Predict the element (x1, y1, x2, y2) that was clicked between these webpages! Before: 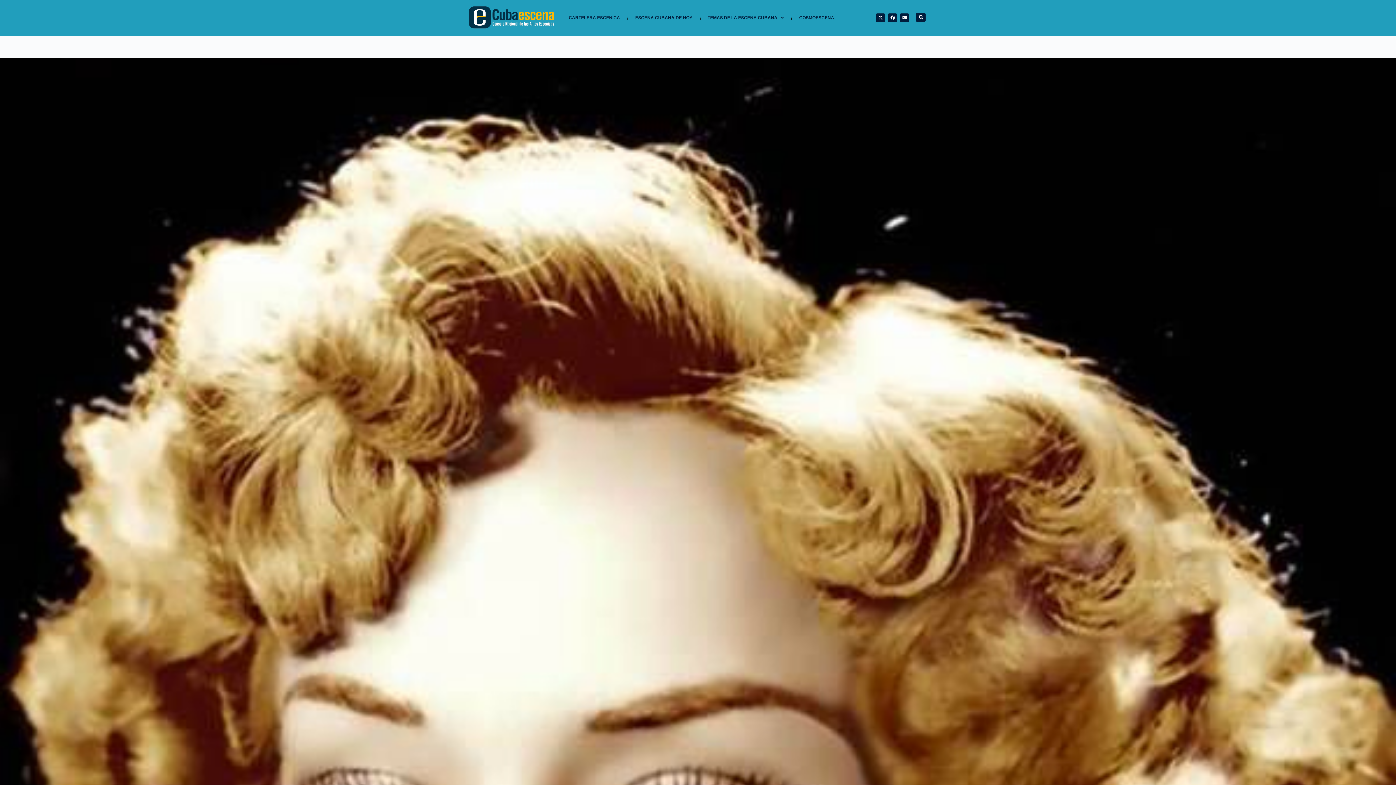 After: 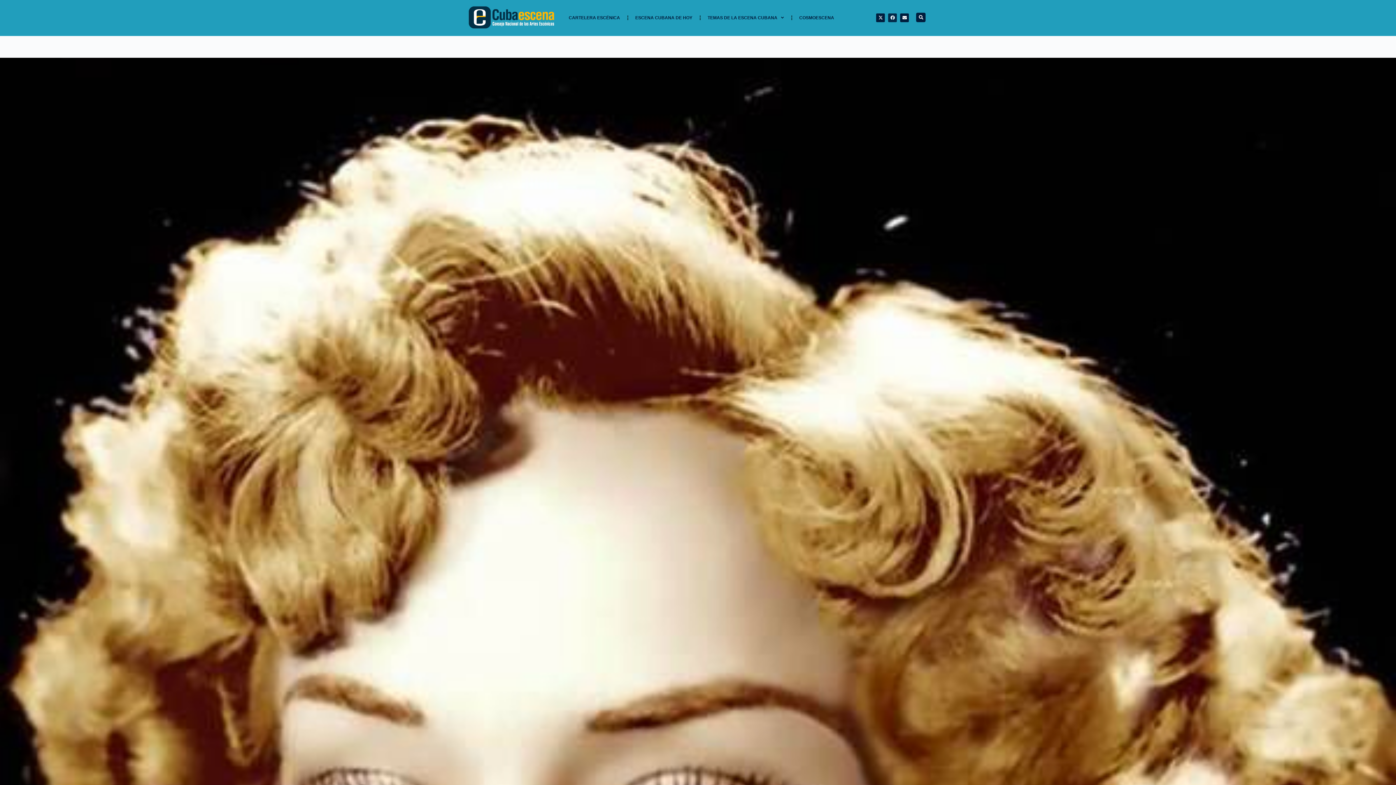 Action: bbox: (888, 13, 897, 22) label: Facebook